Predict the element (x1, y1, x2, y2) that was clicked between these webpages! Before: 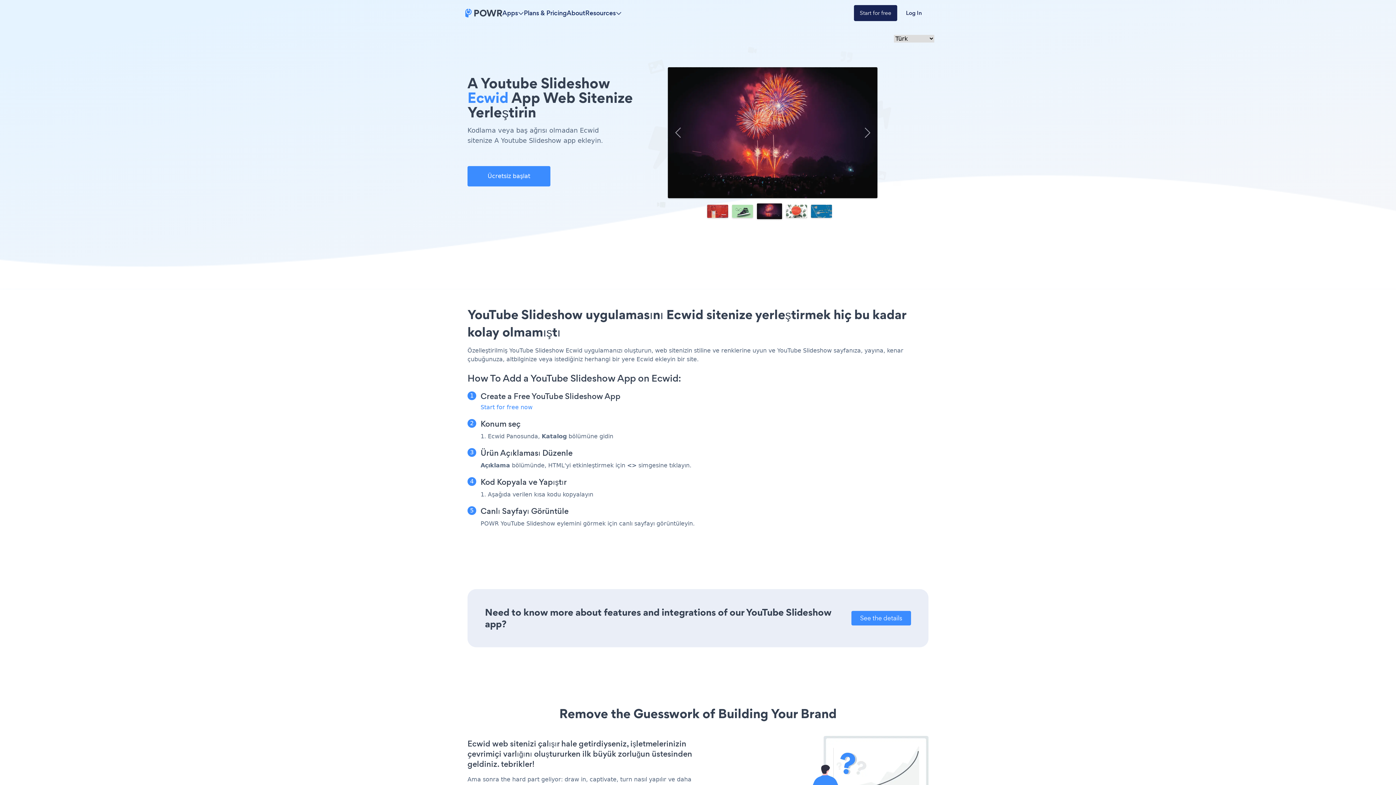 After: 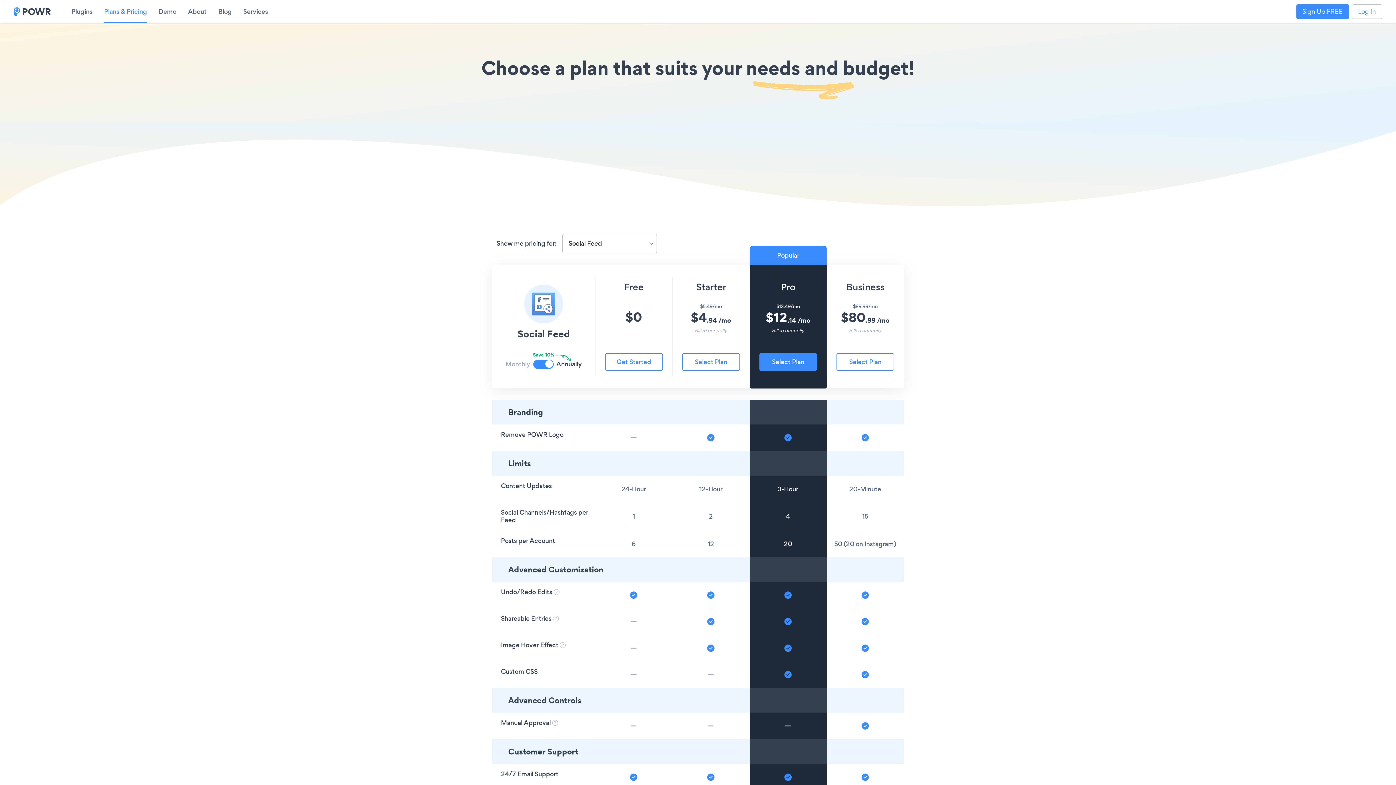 Action: bbox: (524, 8, 566, 17) label: Plans & Pricing